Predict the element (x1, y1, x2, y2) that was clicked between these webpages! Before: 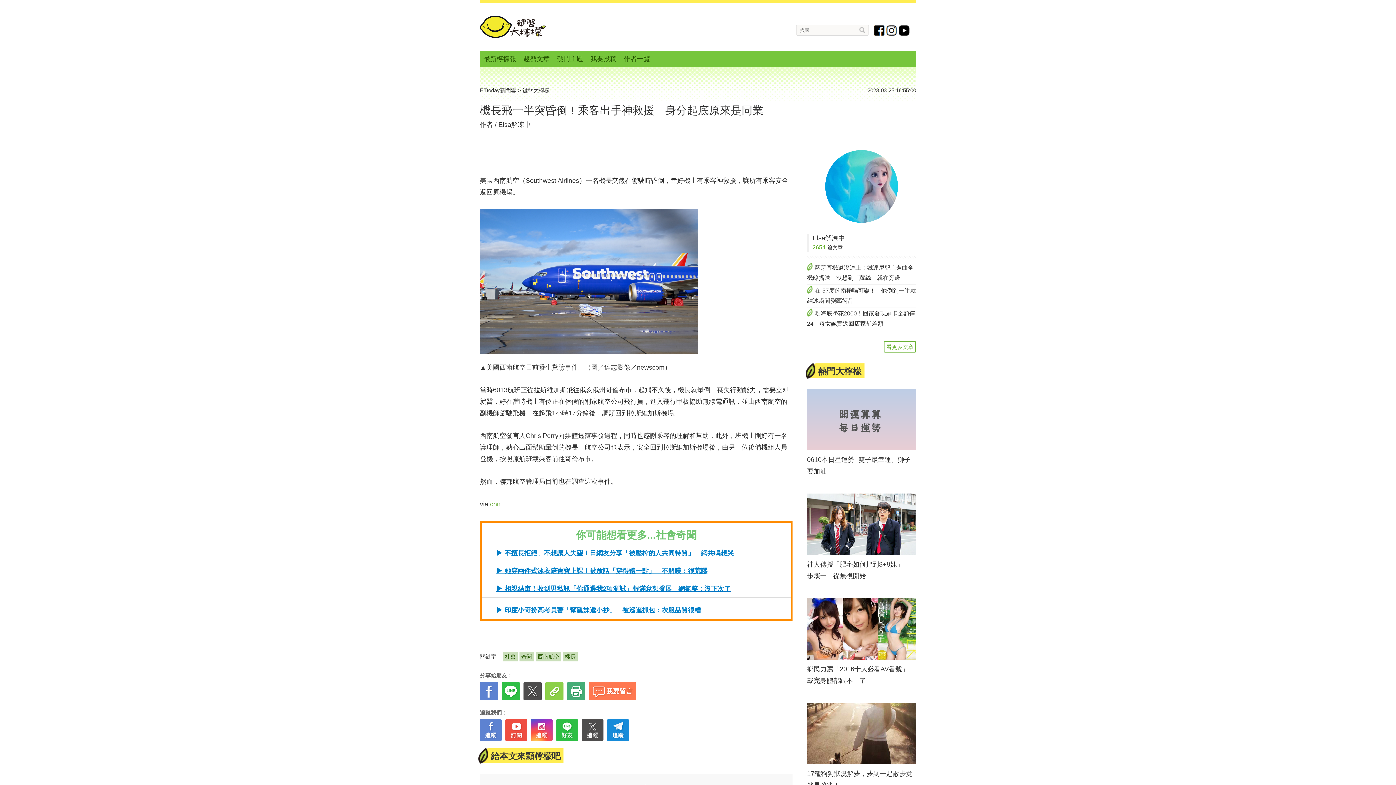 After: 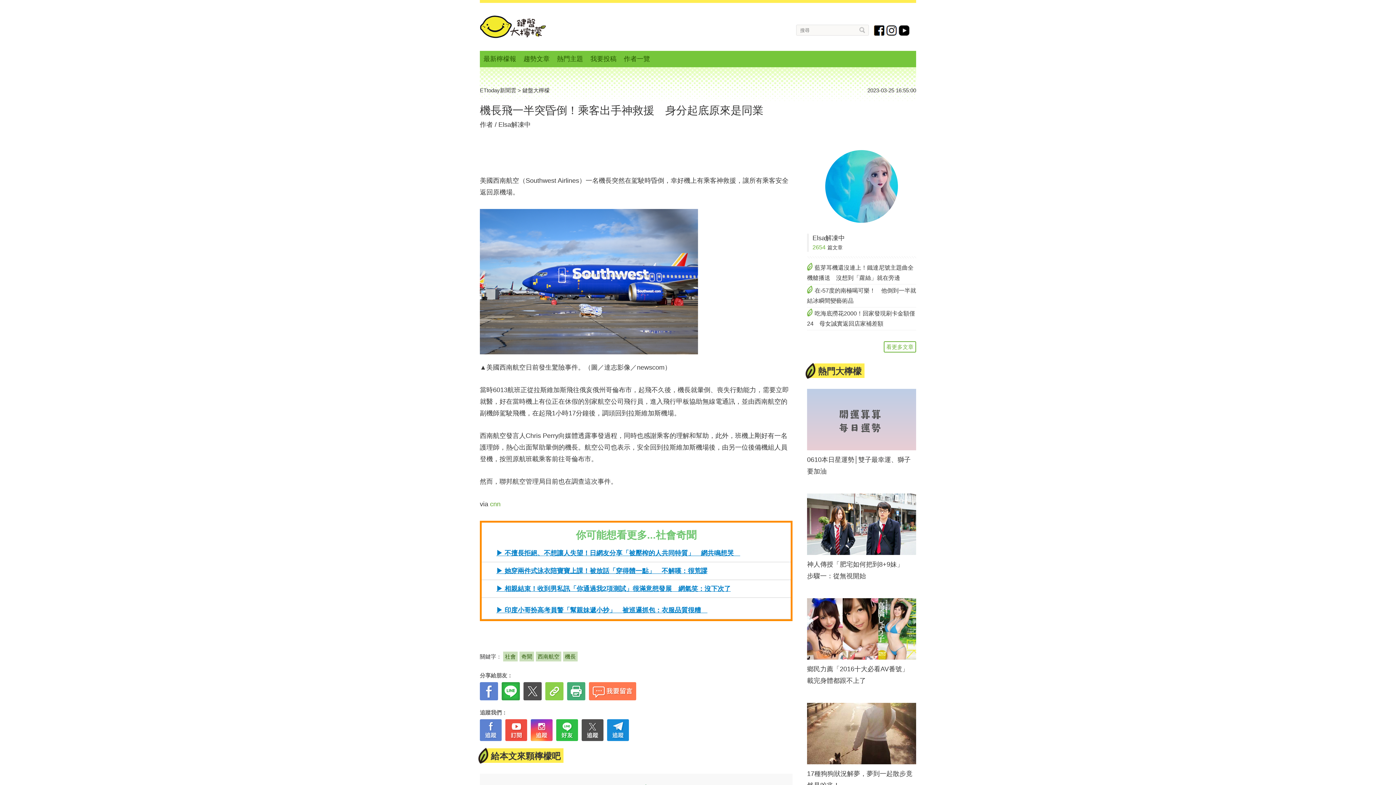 Action: bbox: (501, 682, 520, 700)